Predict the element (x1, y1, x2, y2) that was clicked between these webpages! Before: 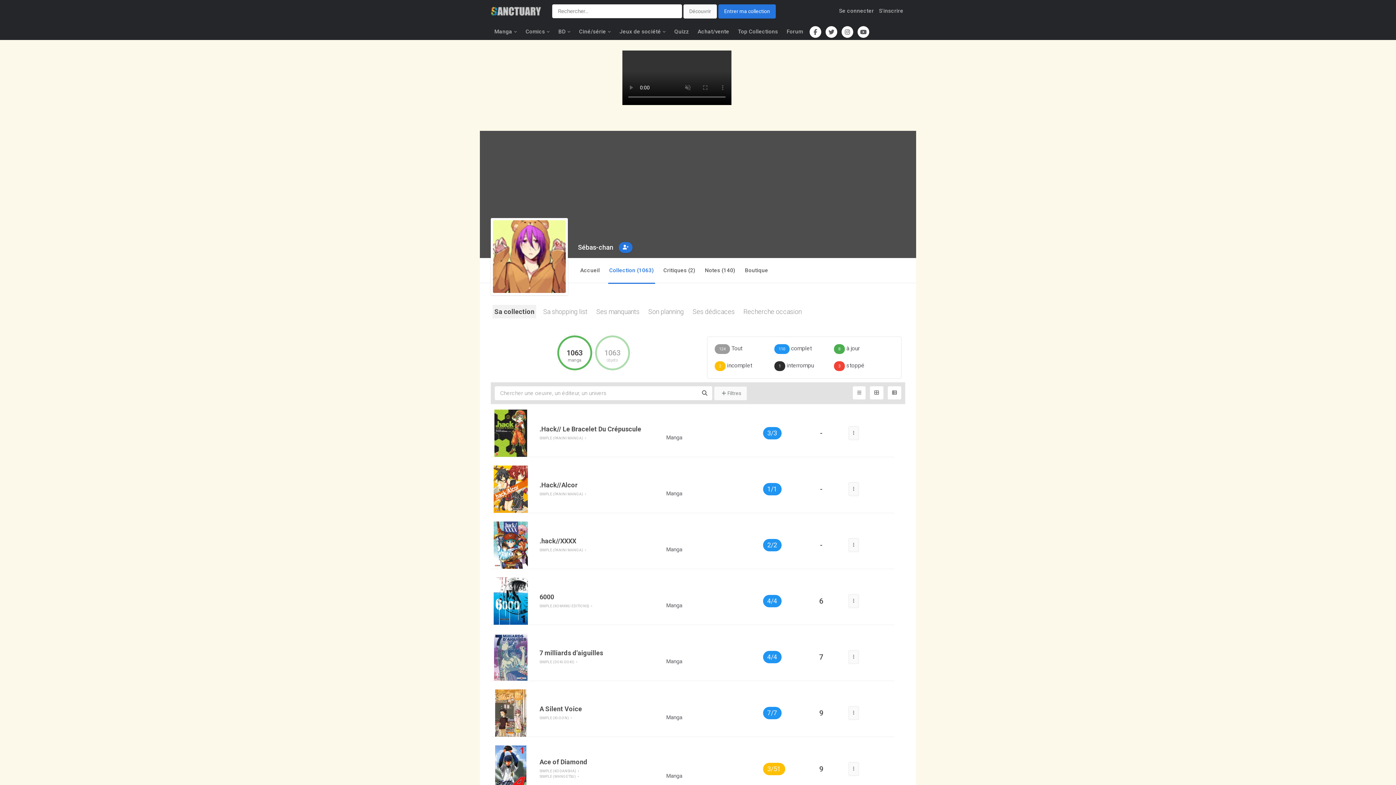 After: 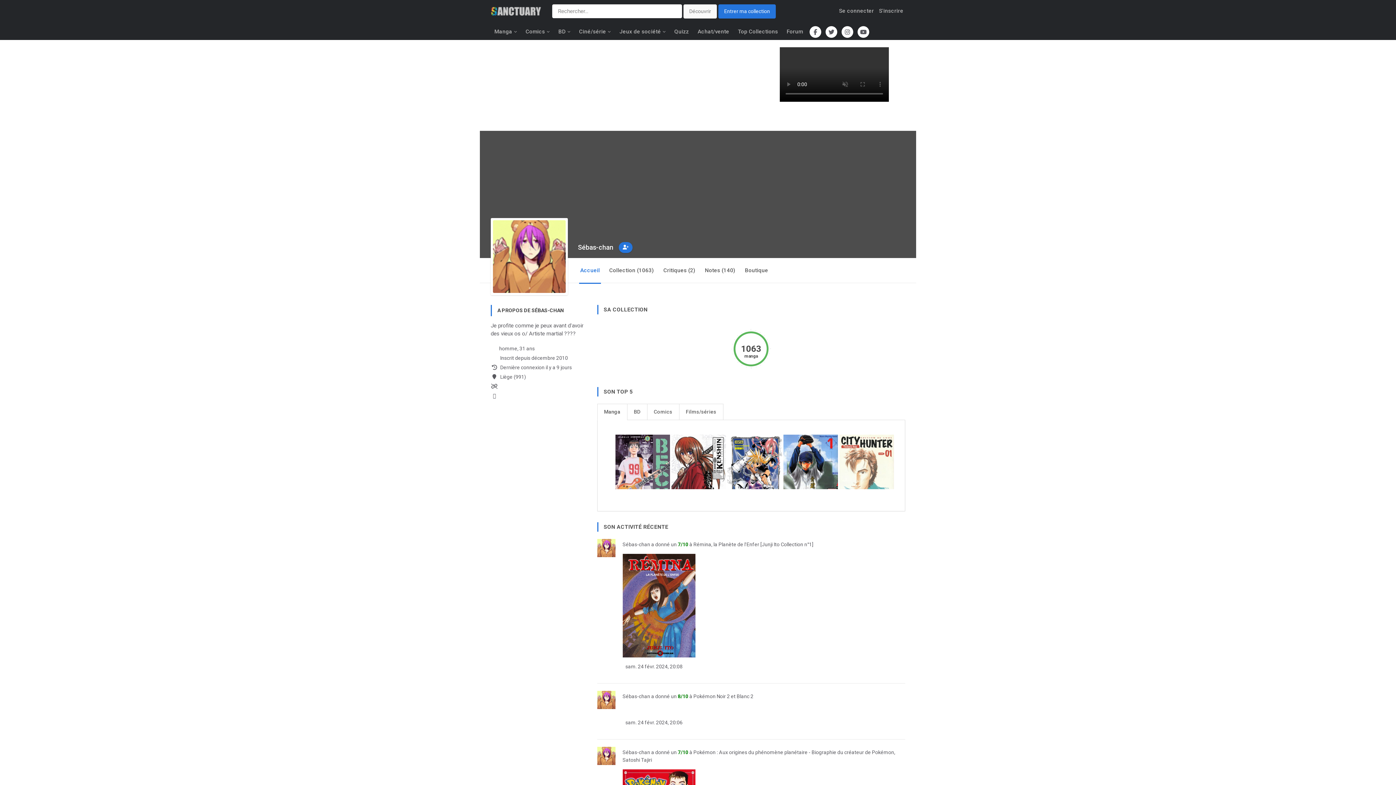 Action: label: Accueil bbox: (579, 258, 601, 282)